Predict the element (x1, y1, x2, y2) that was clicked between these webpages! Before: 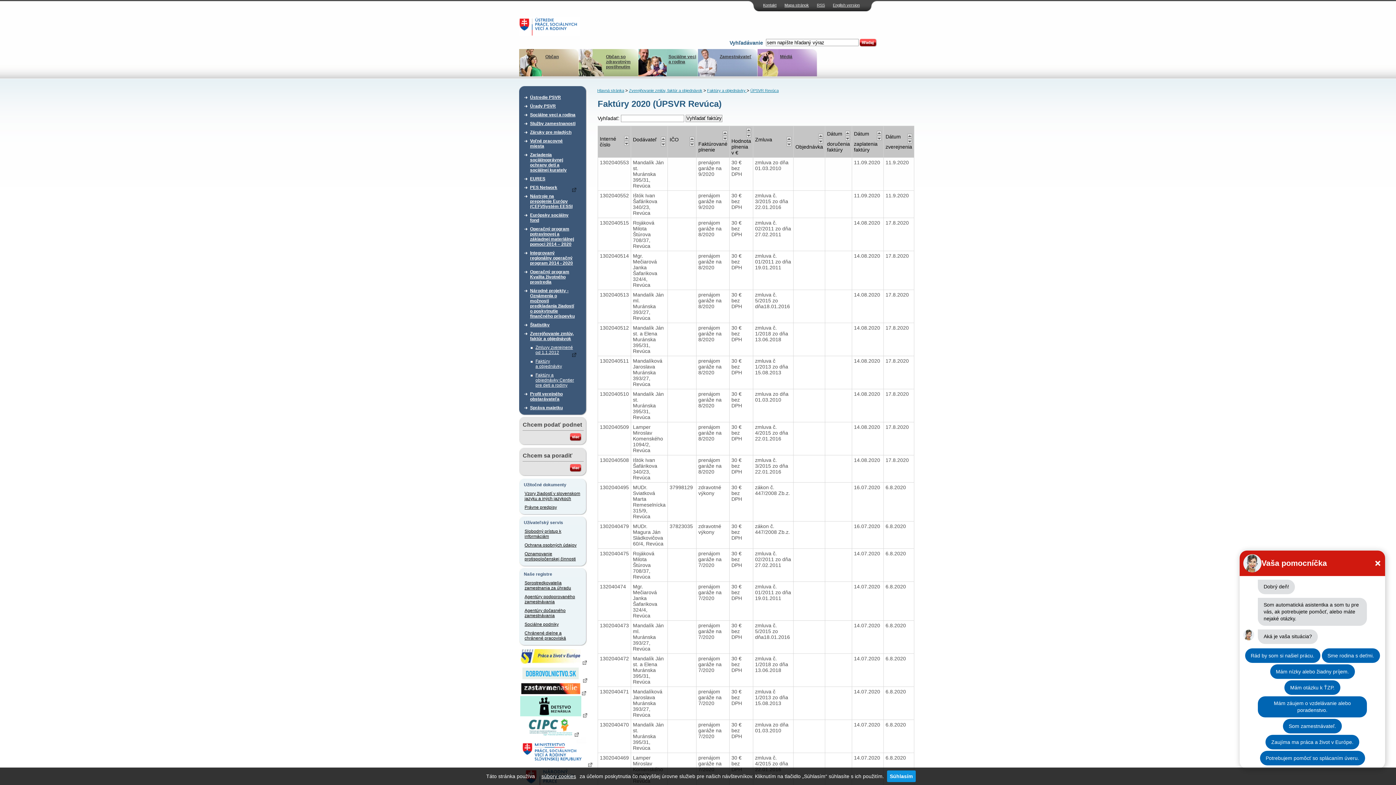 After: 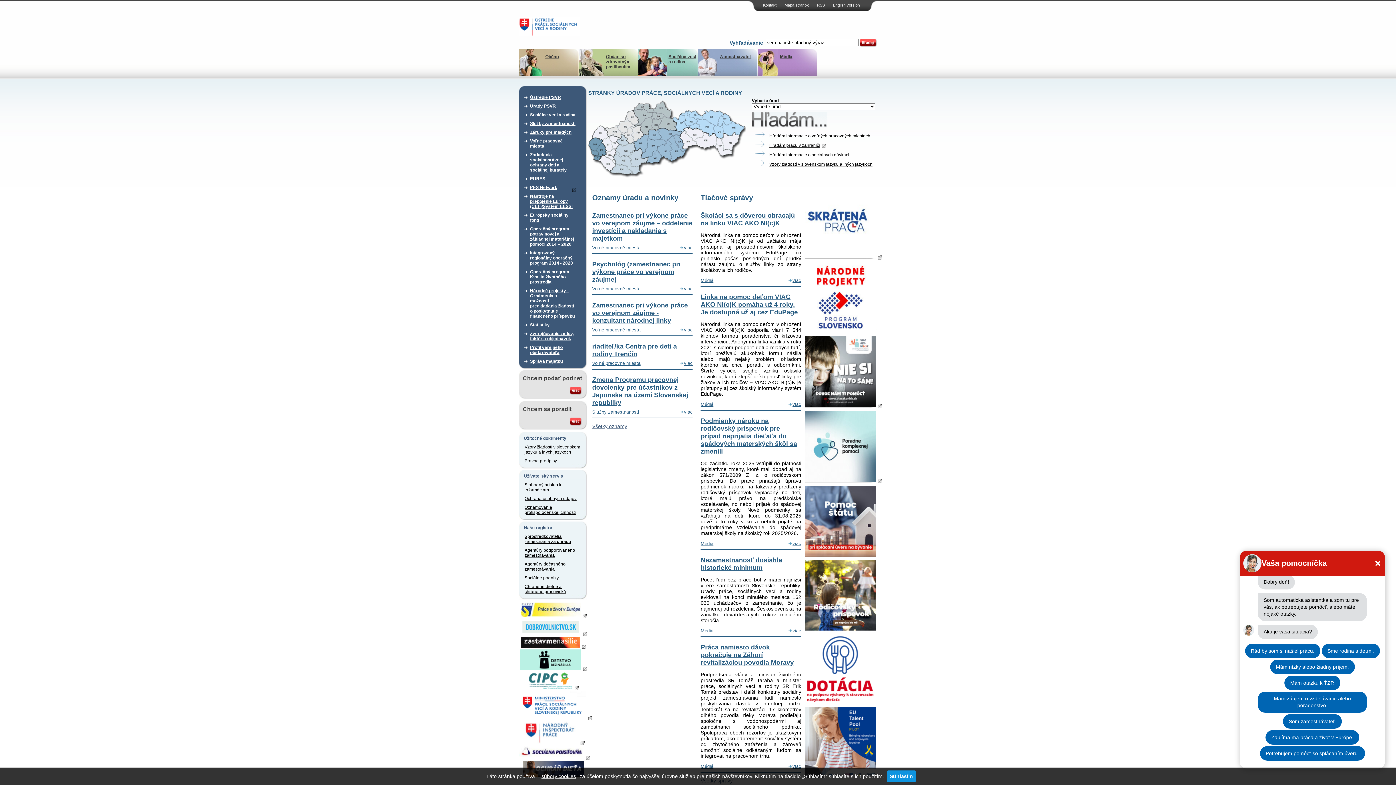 Action: label: Hlavná stránka bbox: (597, 88, 624, 92)